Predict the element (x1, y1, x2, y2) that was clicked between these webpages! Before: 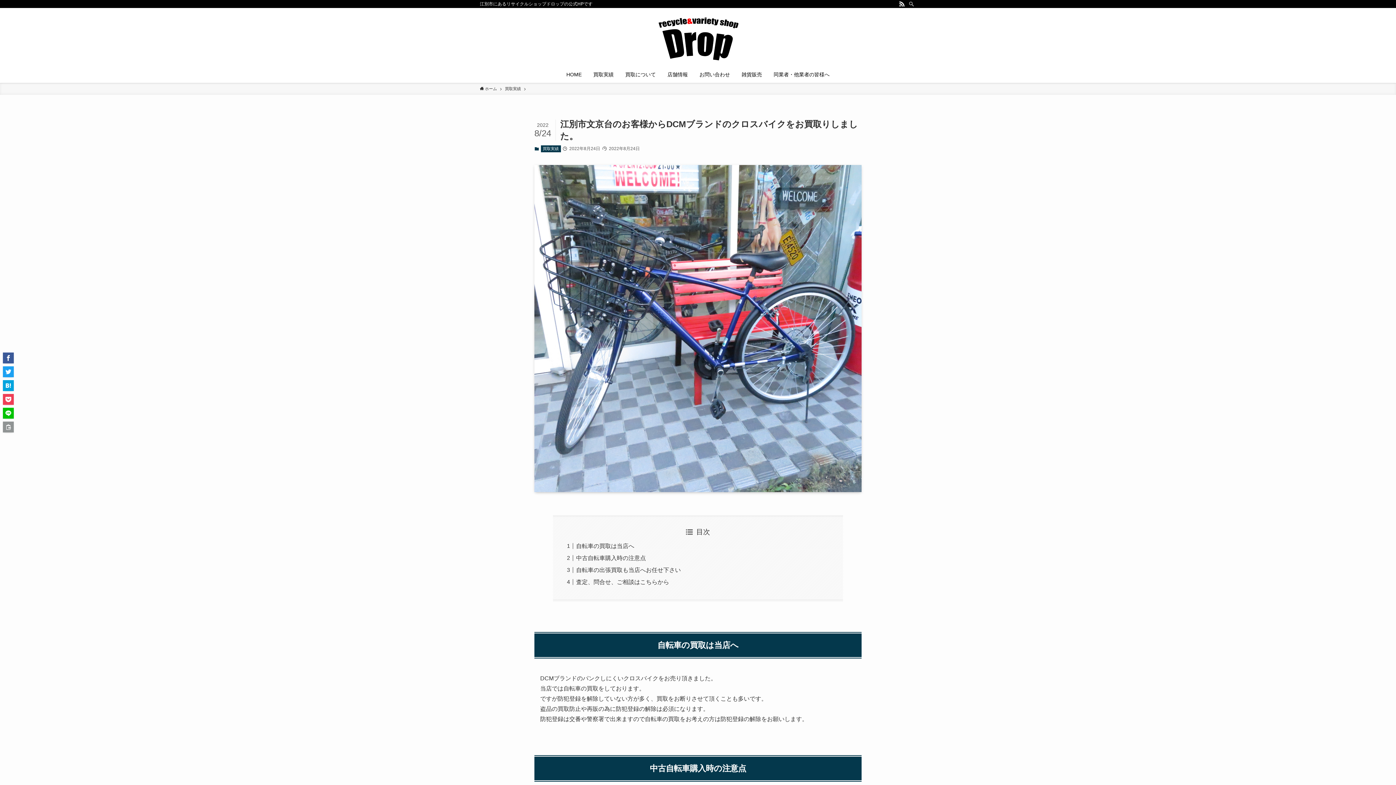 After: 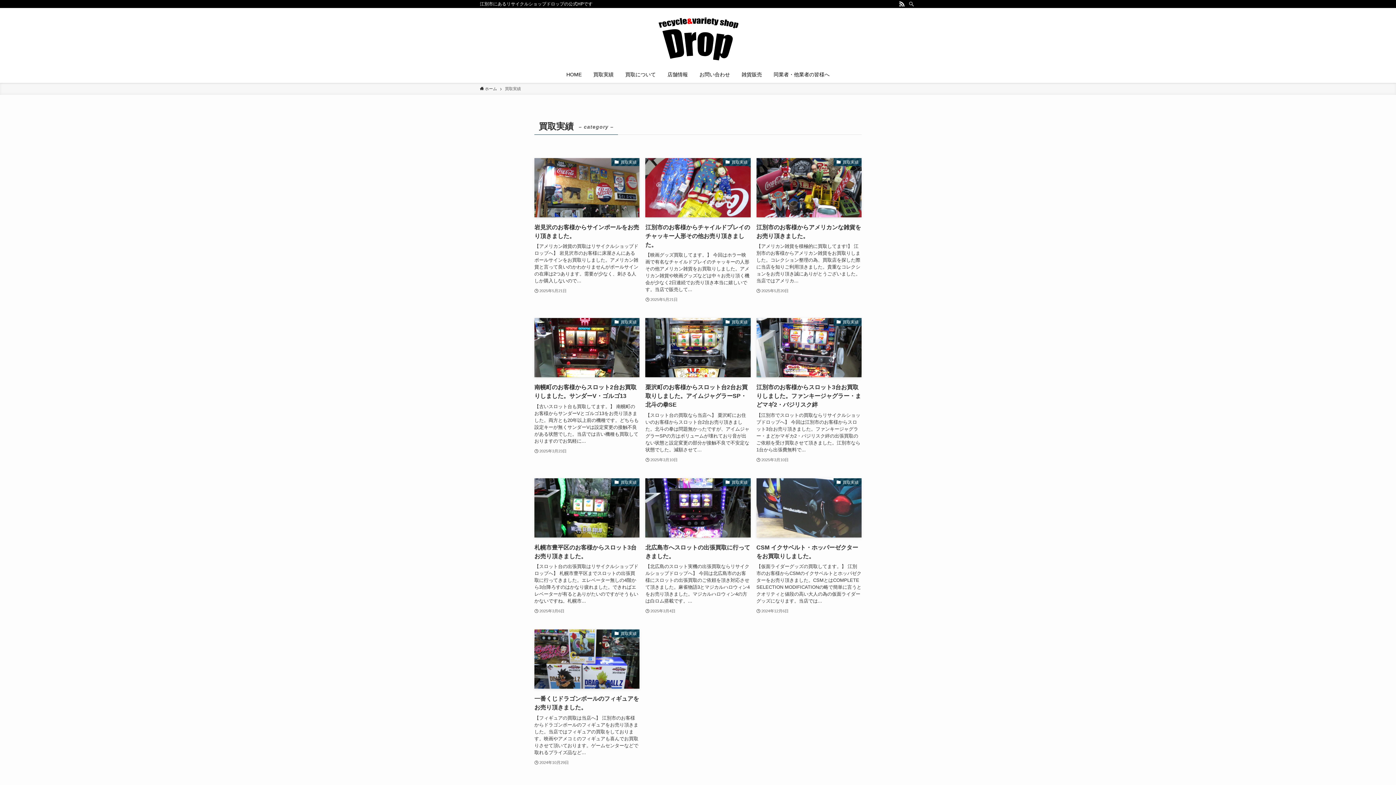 Action: label: 買取実績 bbox: (540, 145, 560, 152)